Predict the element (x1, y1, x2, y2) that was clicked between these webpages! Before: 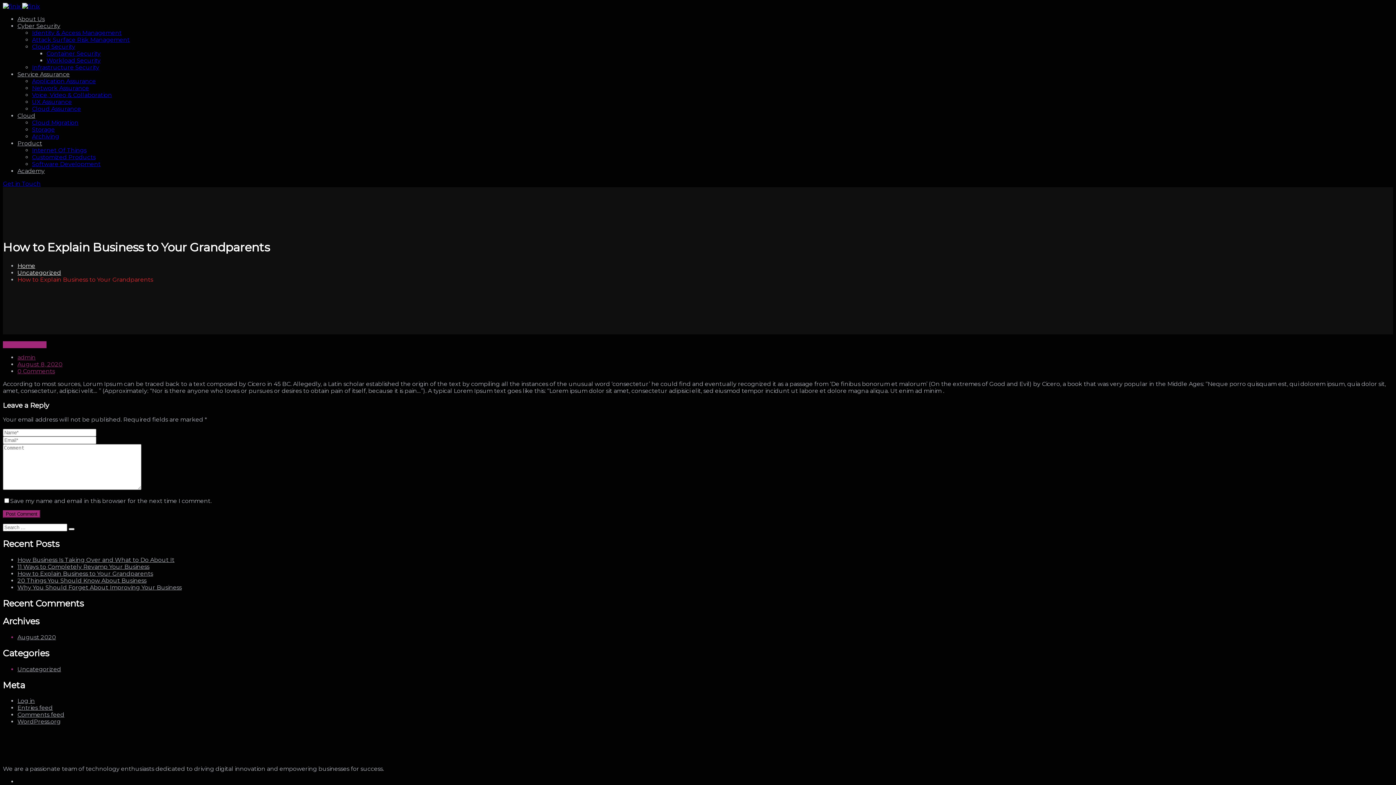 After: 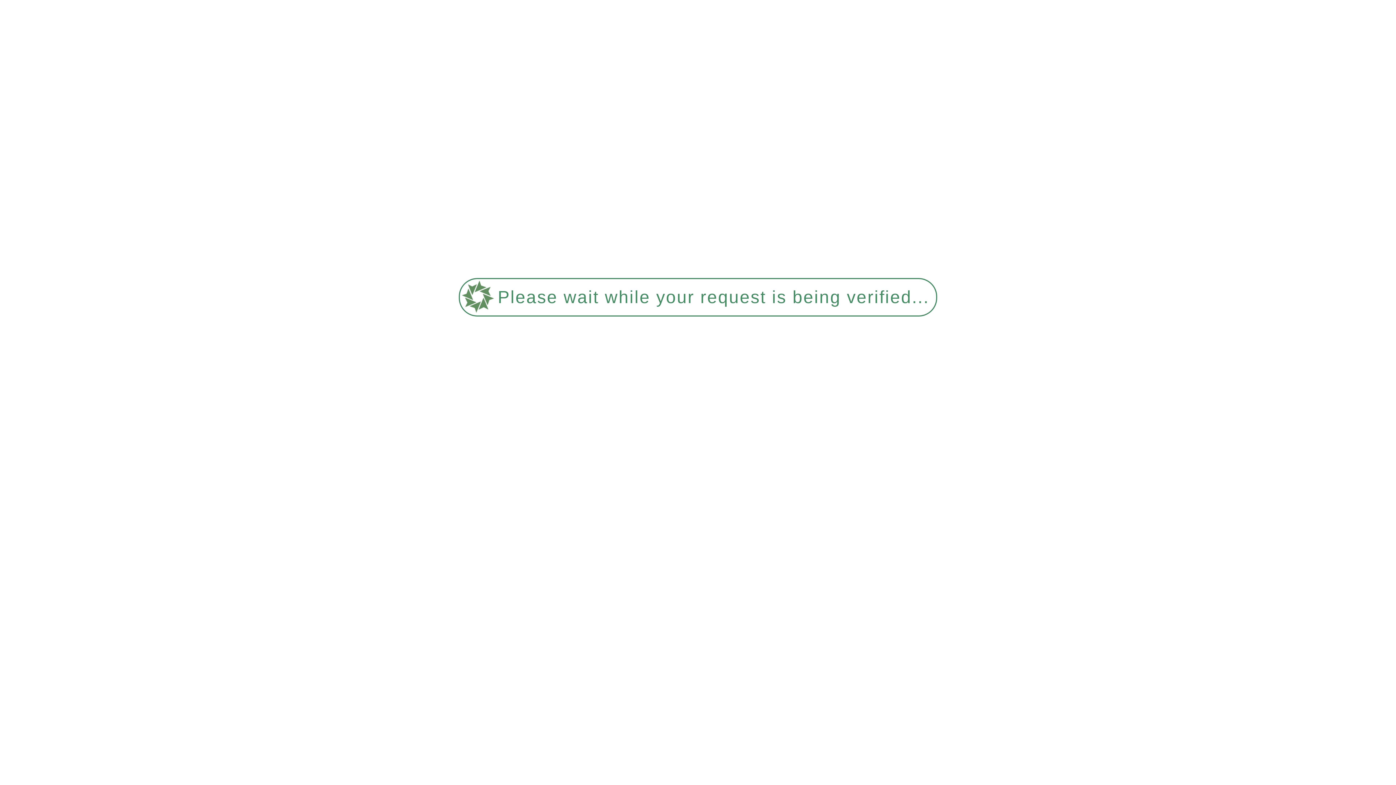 Action: bbox: (17, 556, 174, 563) label: How Business Is Taking Over and What to Do About It